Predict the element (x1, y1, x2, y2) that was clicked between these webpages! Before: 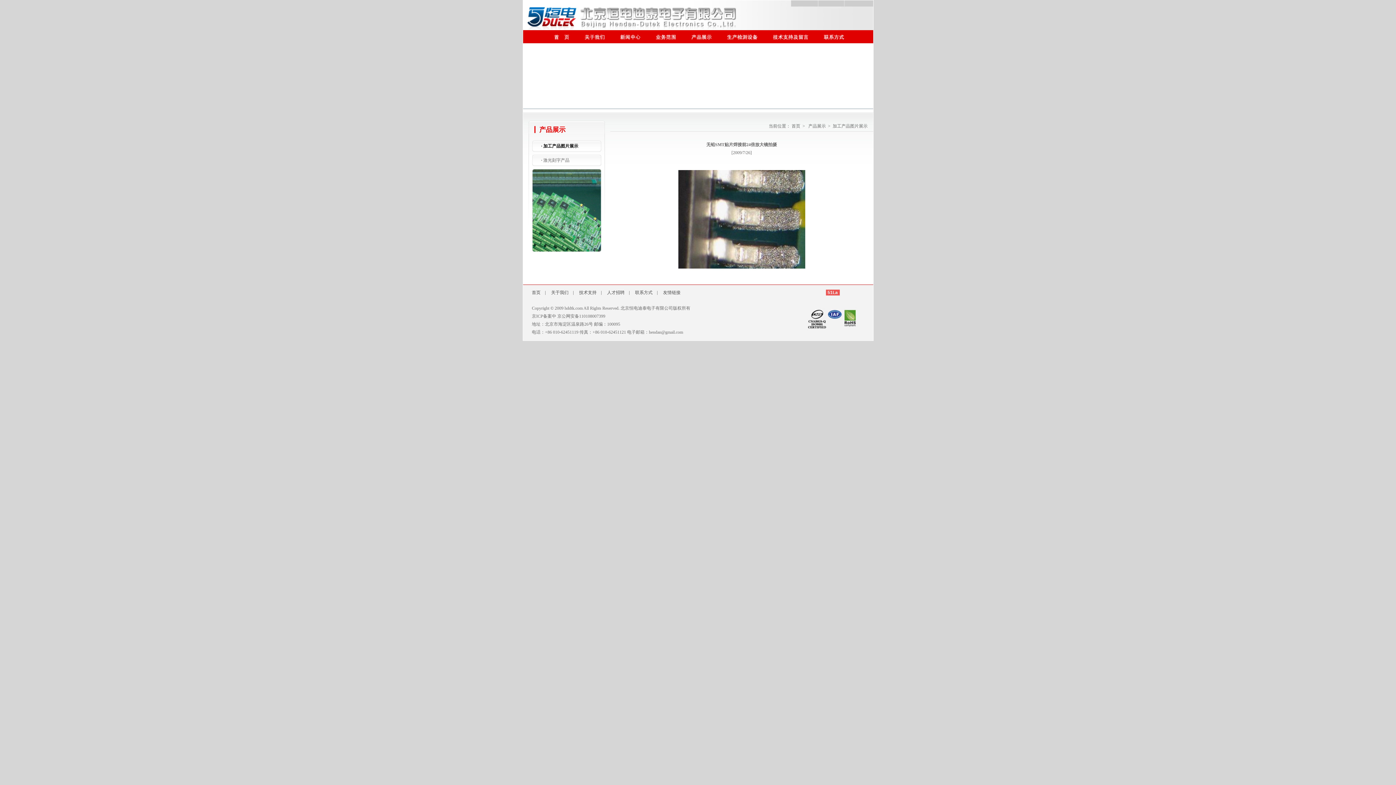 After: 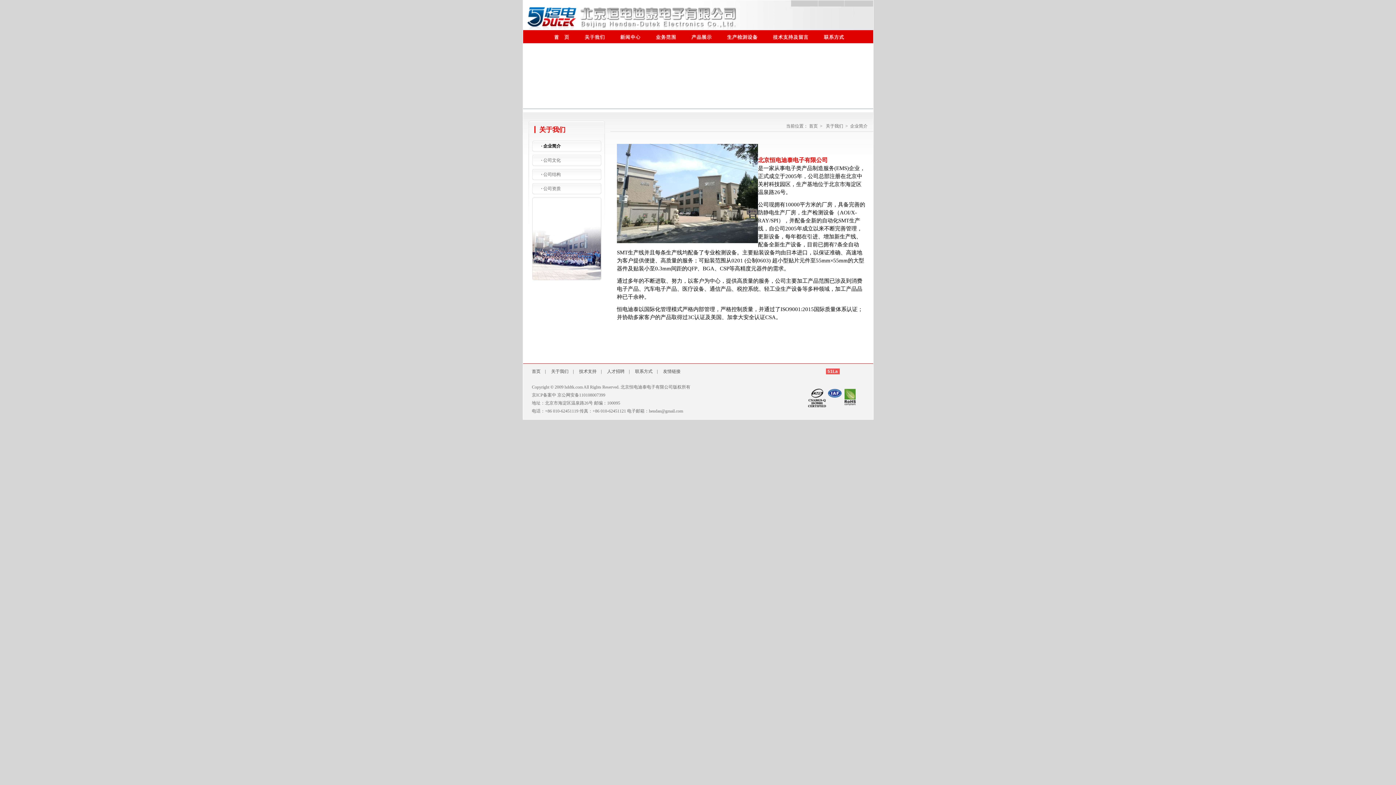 Action: bbox: (551, 290, 568, 295) label: 关于我们